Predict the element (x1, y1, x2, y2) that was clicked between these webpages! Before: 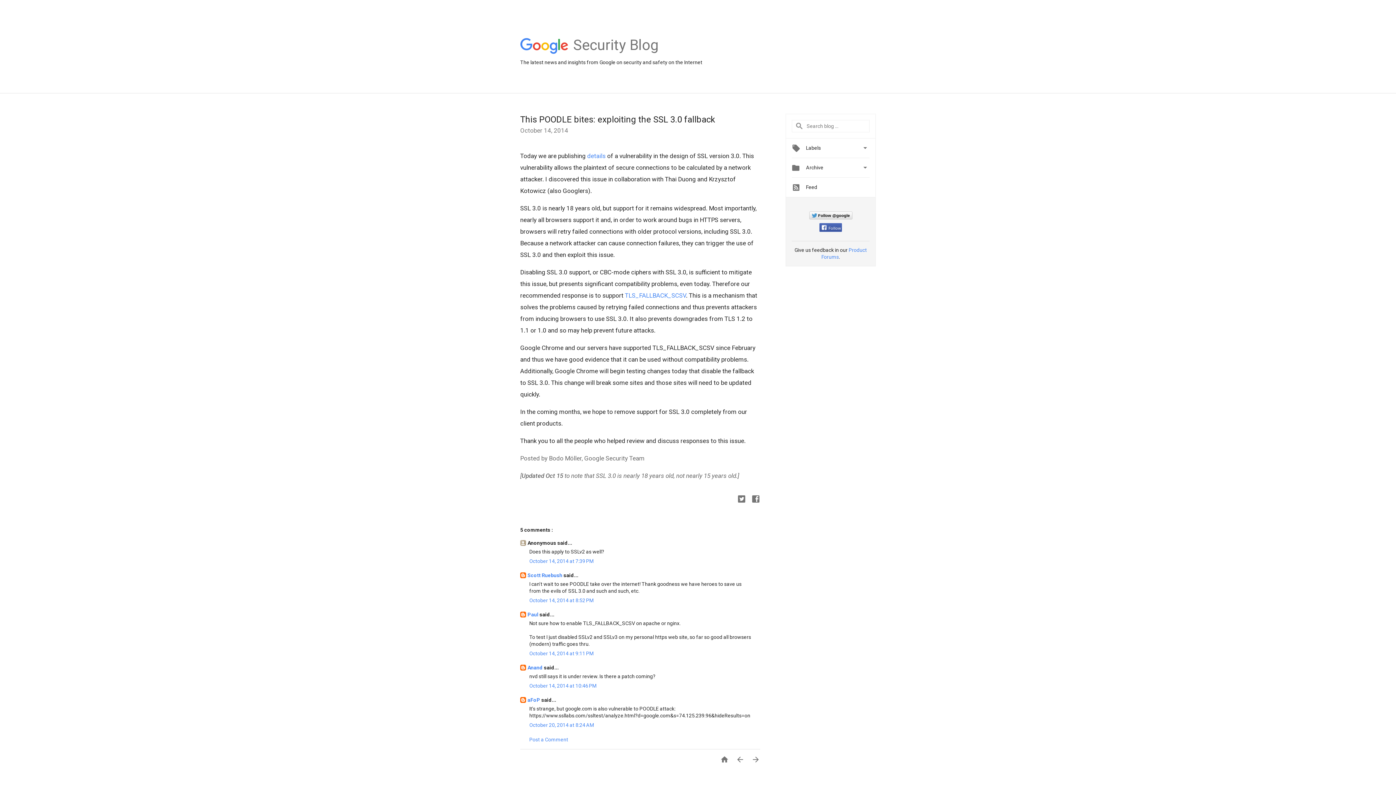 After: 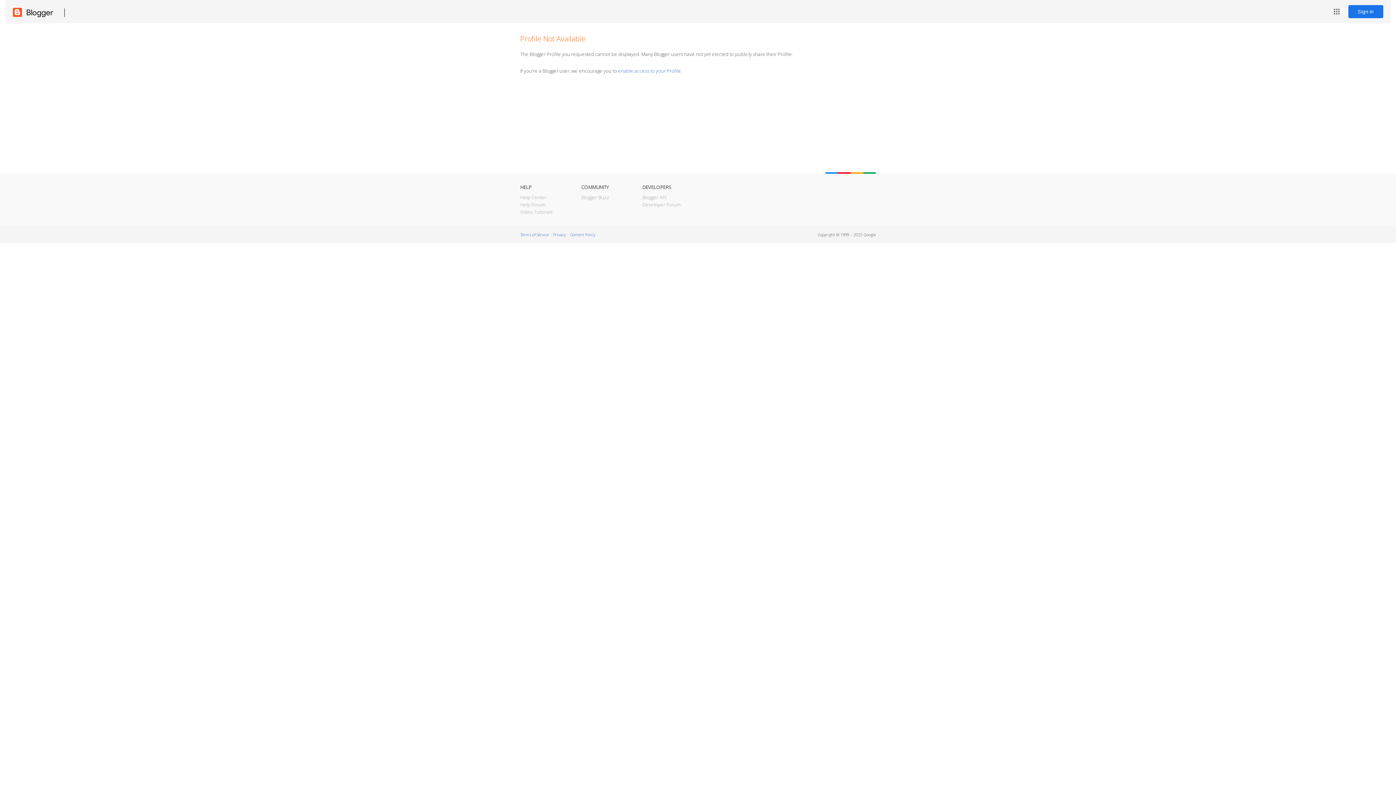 Action: label: Scott Ruebush  bbox: (527, 572, 563, 578)